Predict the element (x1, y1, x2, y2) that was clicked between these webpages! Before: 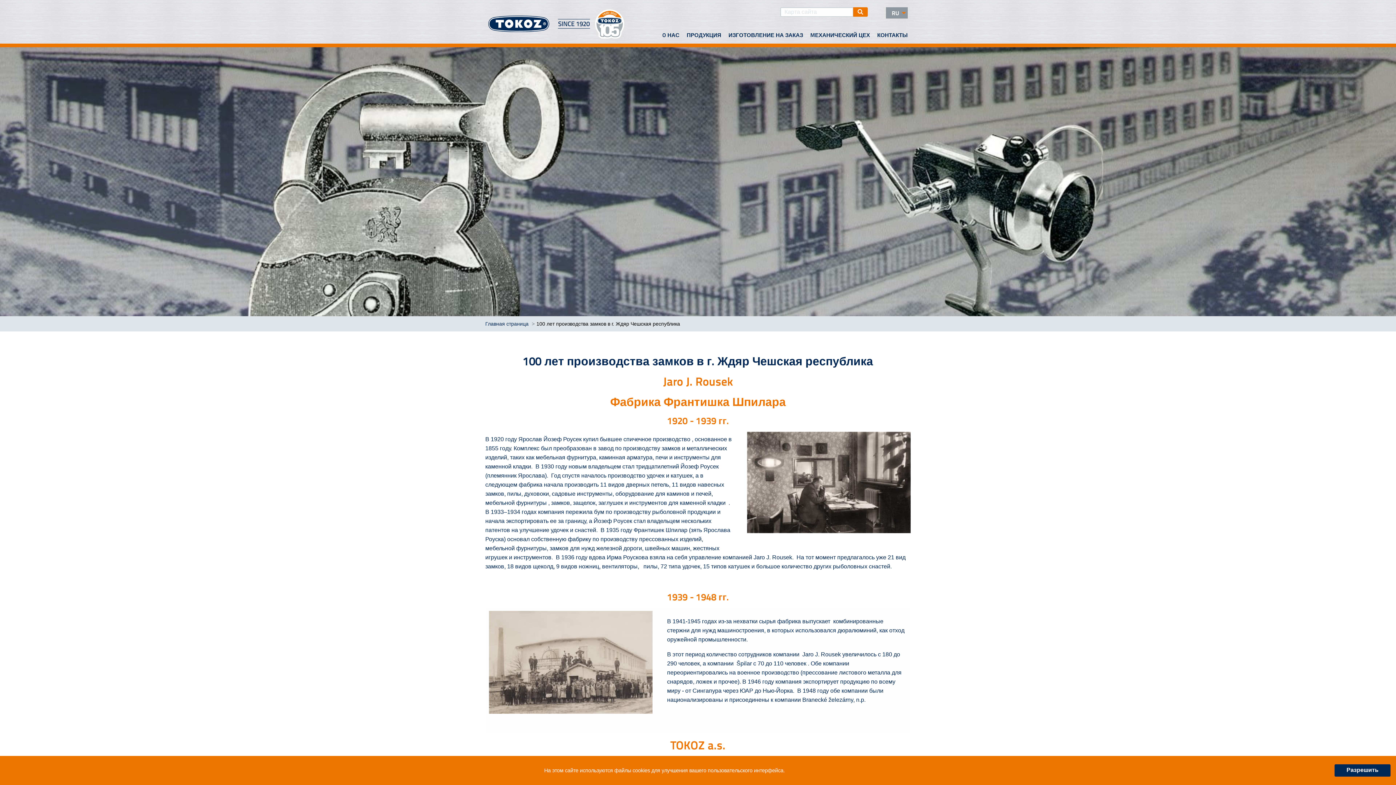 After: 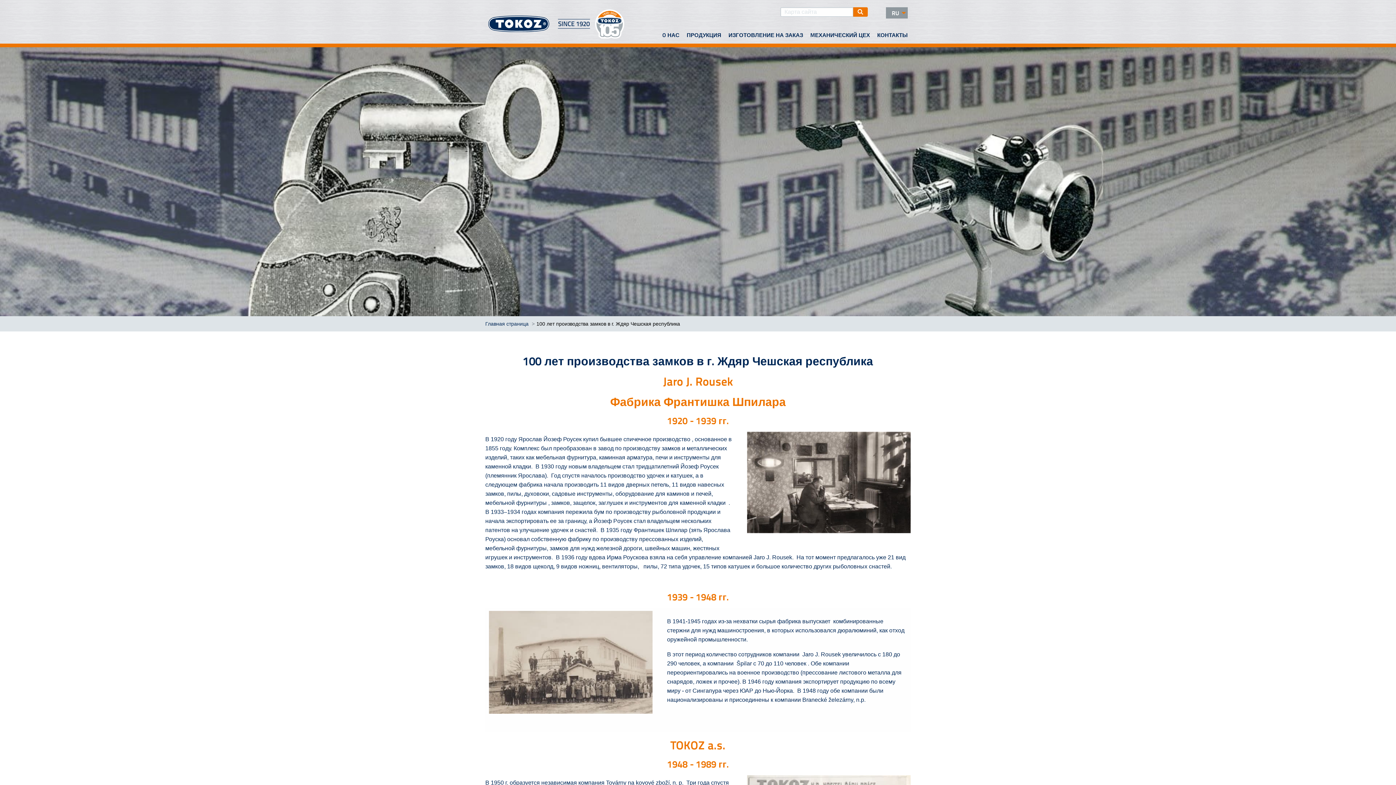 Action: bbox: (1334, 764, 1390, 777) label: Разрешить